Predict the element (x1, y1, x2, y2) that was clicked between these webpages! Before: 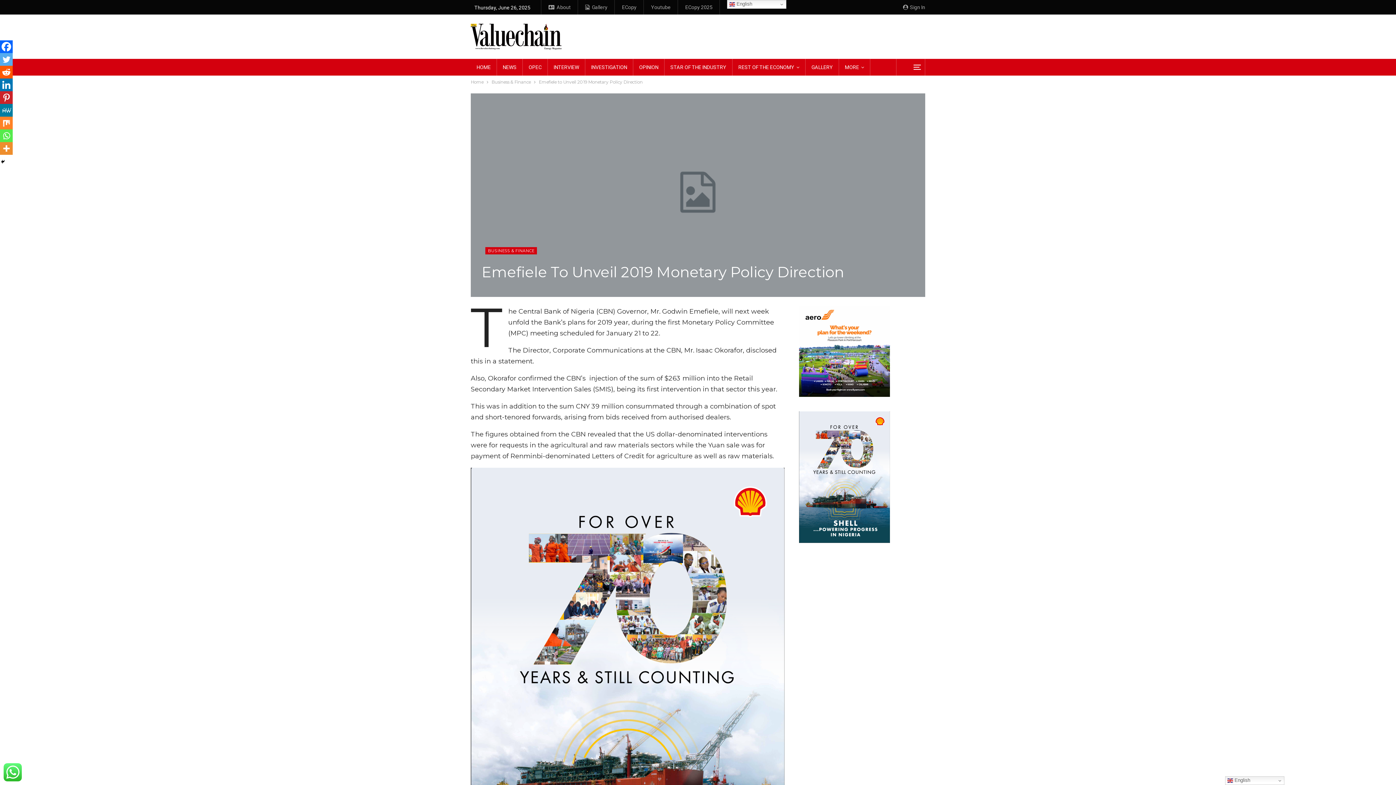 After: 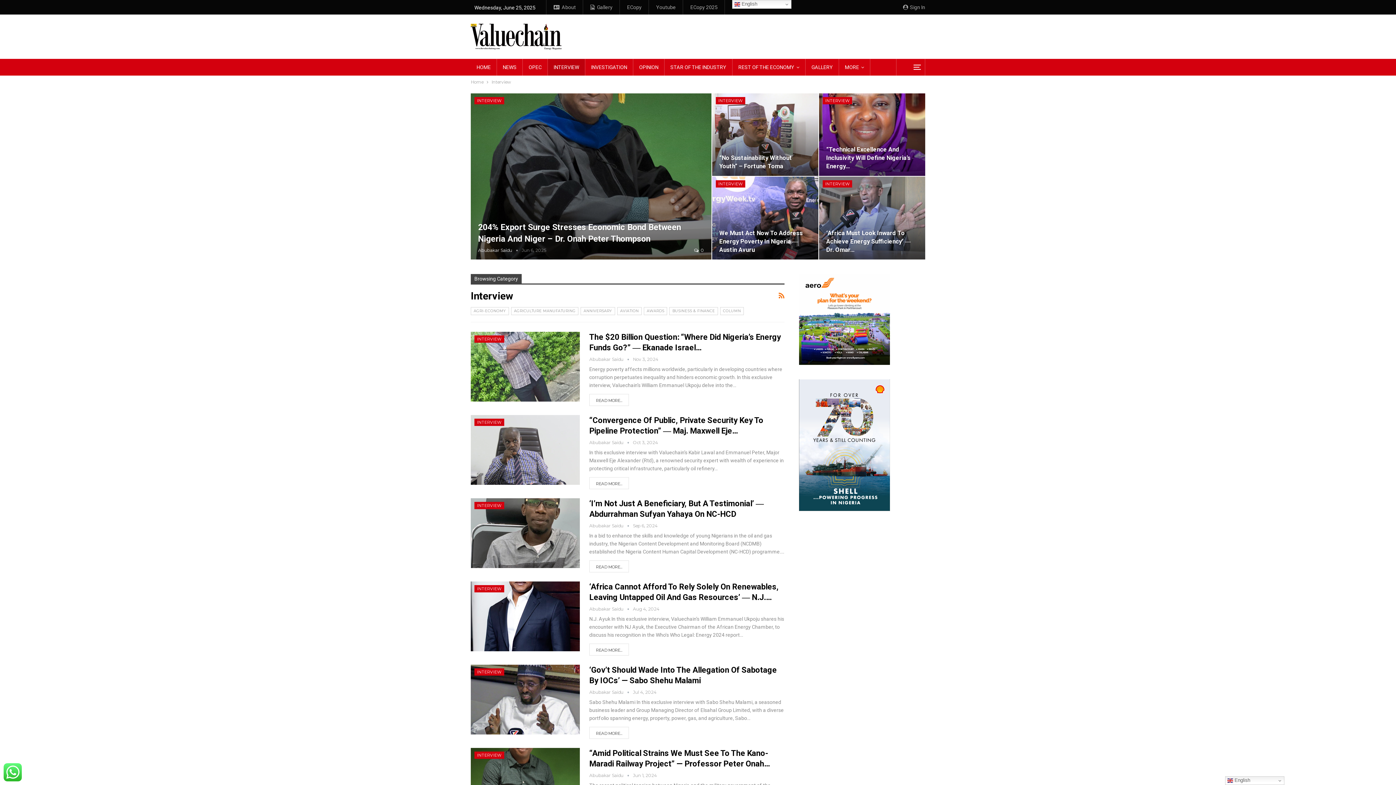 Action: label: INTERVIEW bbox: (548, 58, 585, 75)